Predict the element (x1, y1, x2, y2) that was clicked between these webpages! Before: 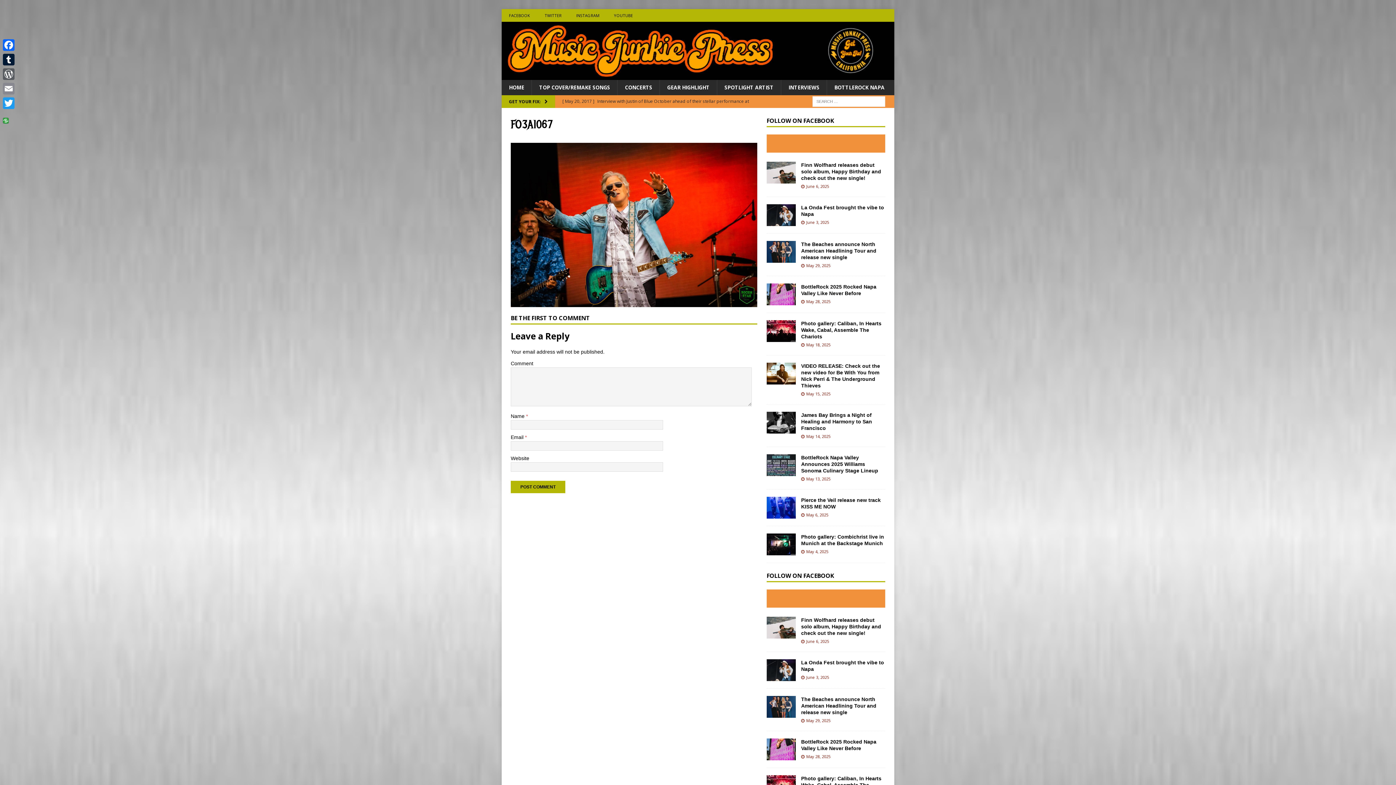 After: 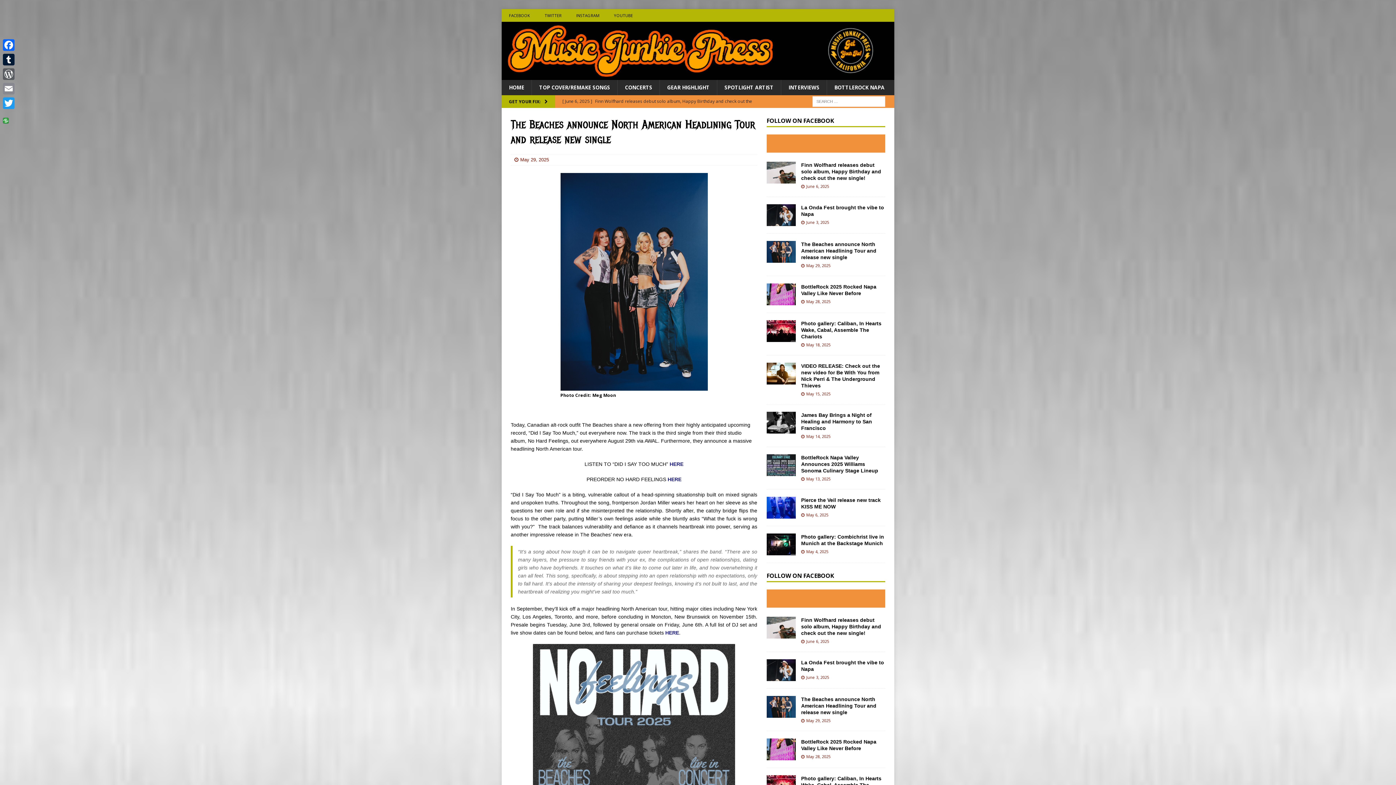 Action: bbox: (801, 696, 876, 715) label: The Beaches announce North American Headlining Tour and release new single